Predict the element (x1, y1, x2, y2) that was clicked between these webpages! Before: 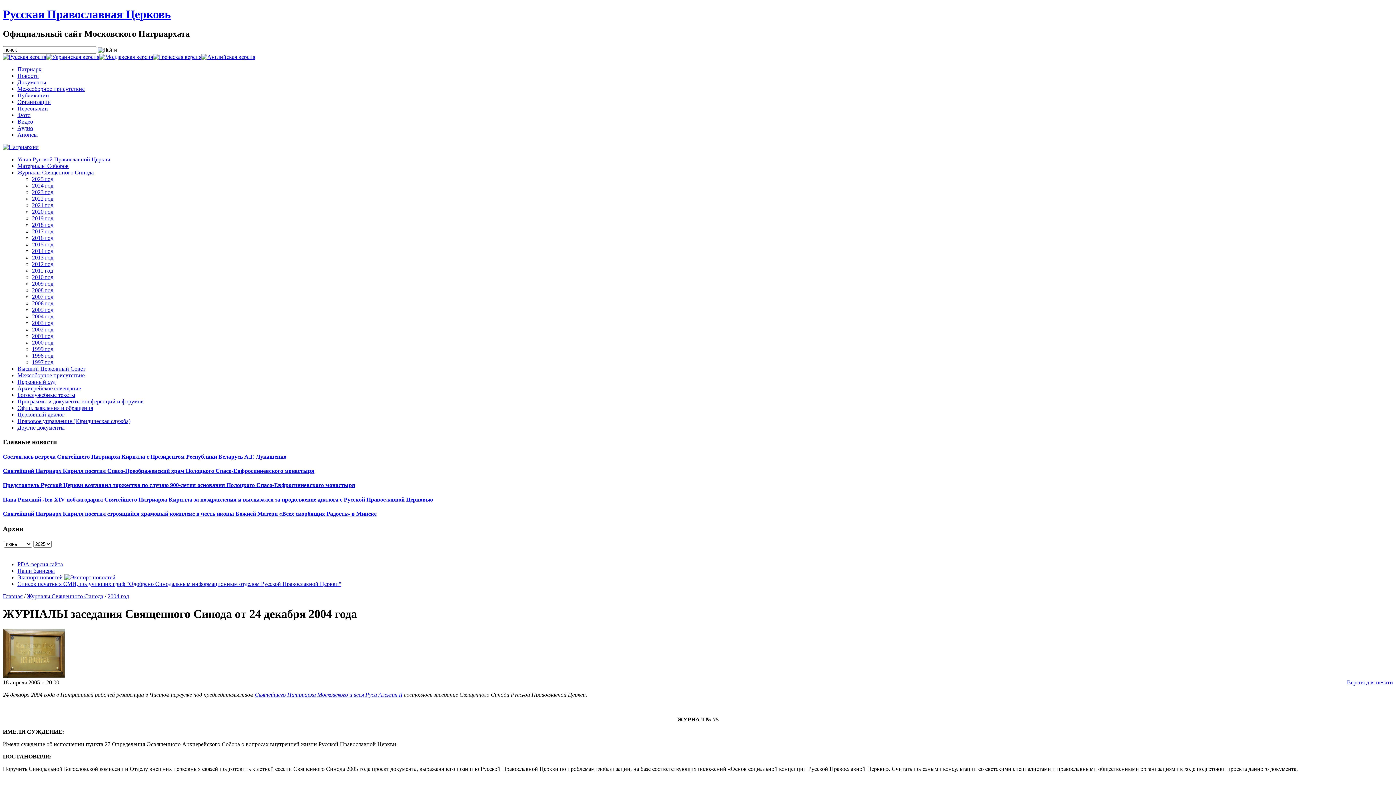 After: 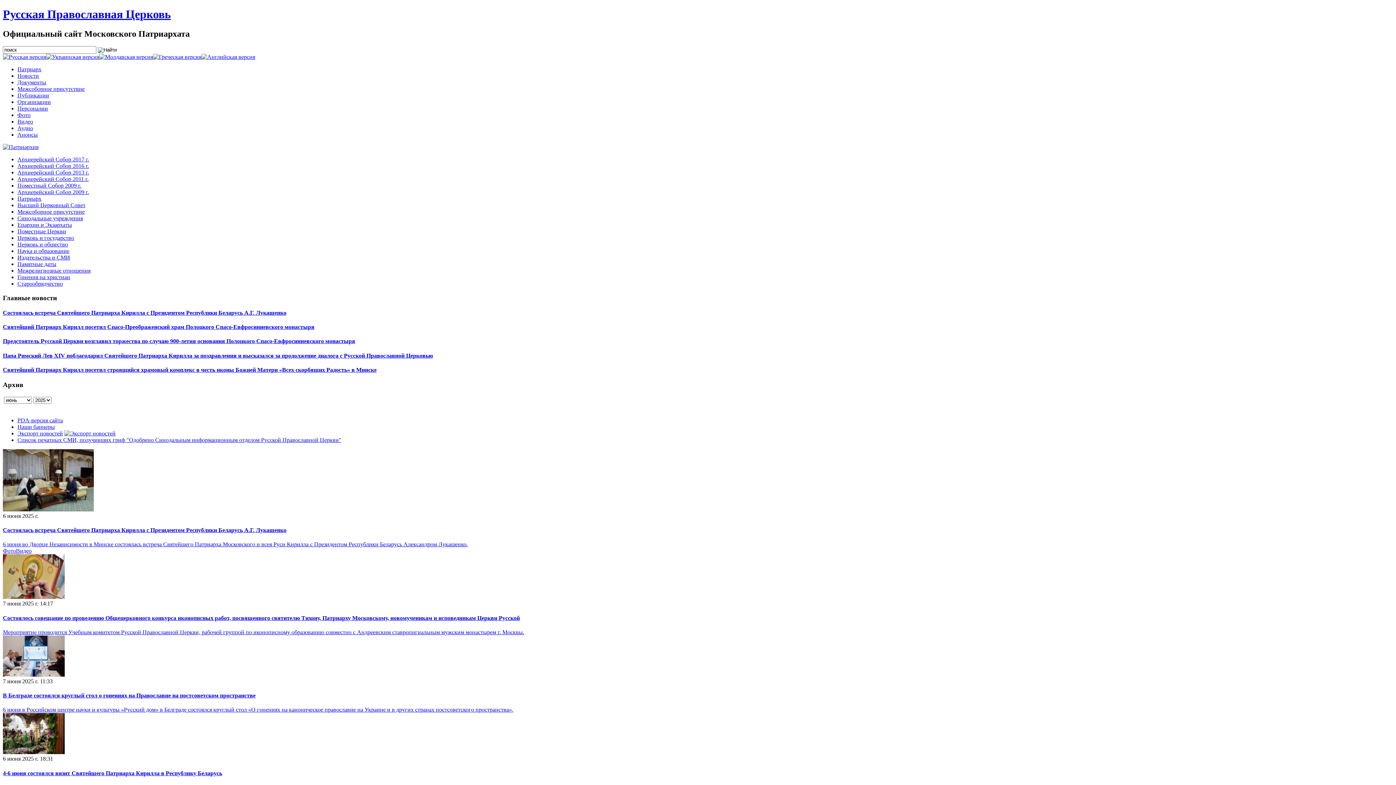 Action: bbox: (17, 72, 38, 78) label: Новости